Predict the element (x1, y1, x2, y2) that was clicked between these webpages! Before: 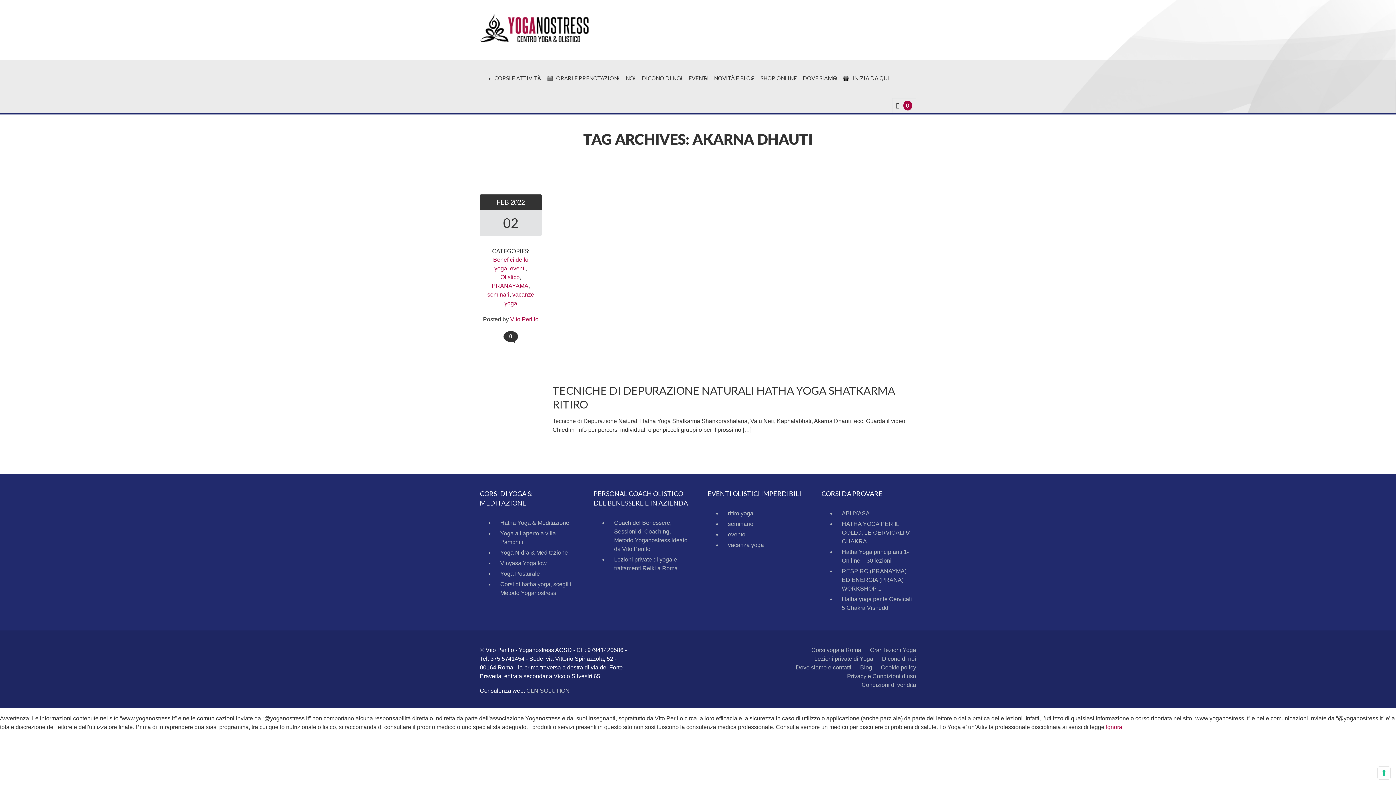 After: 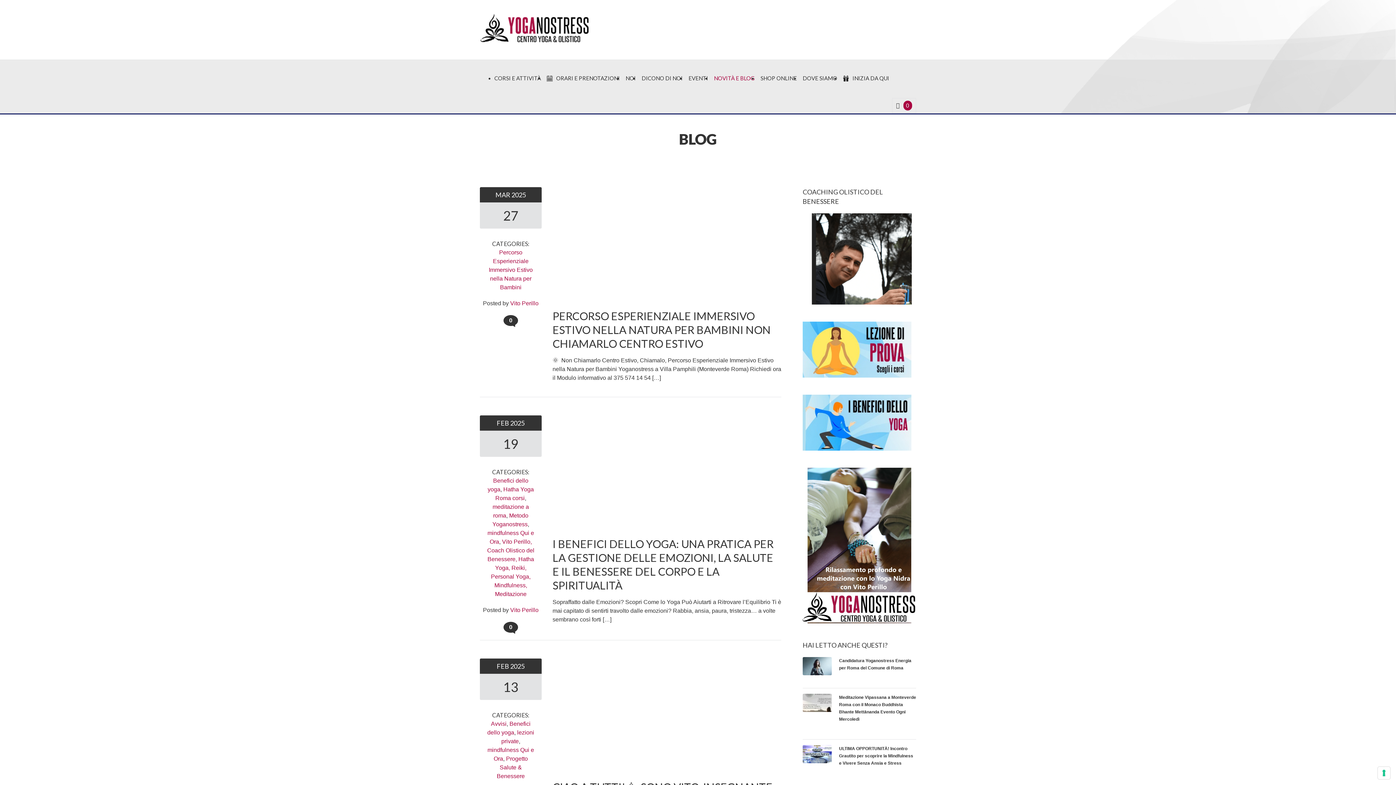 Action: label: NOVITÀ E BLOG bbox: (714, 69, 754, 86)